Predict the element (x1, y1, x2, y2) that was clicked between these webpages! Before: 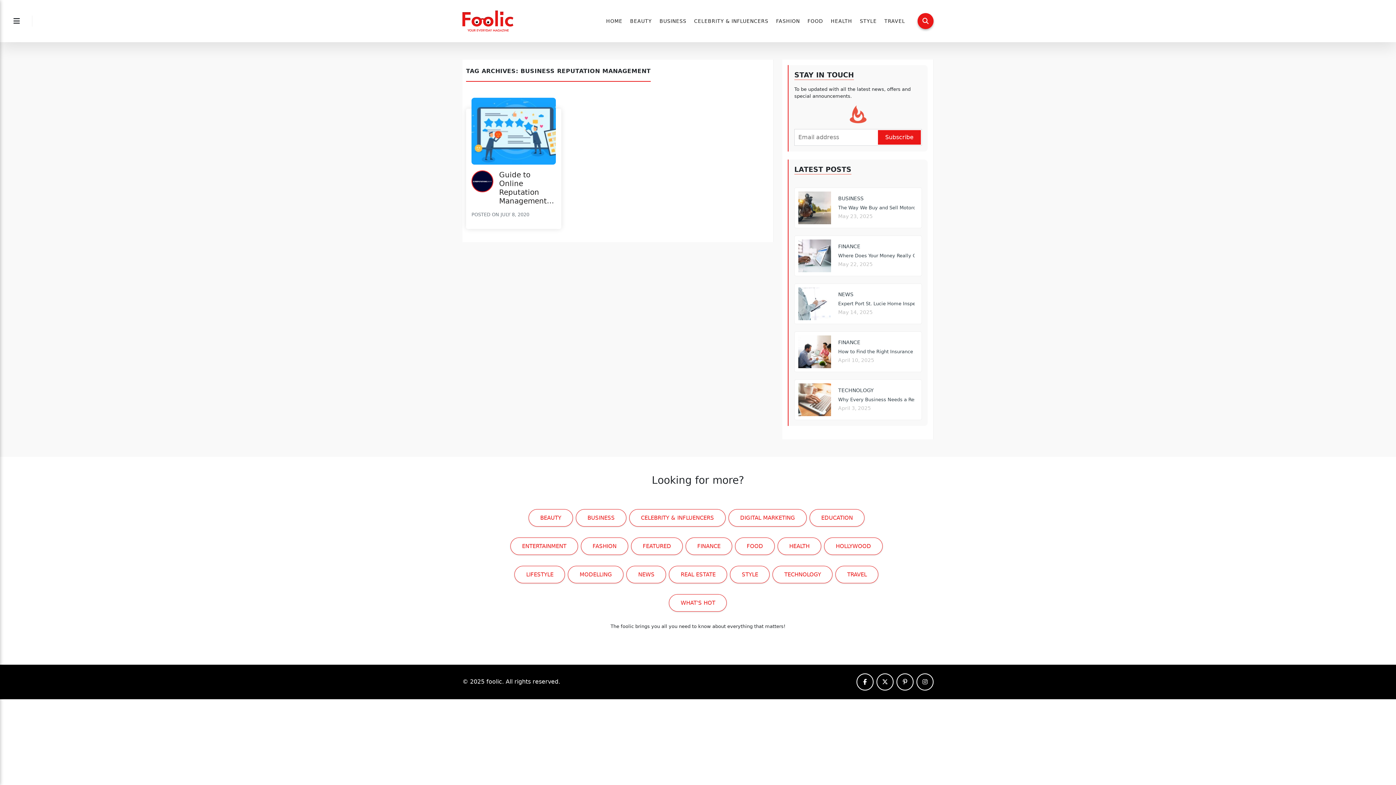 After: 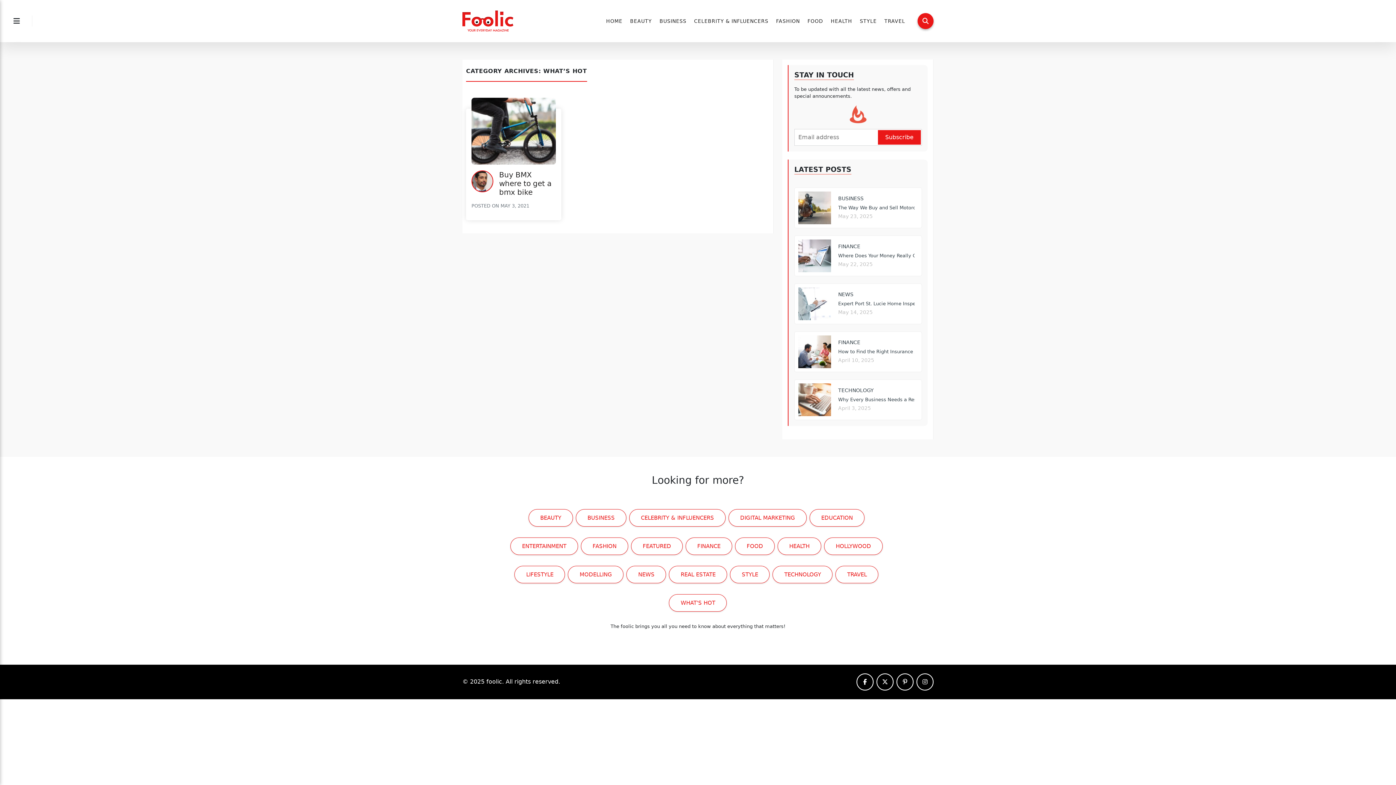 Action: label: WHAT'S HOT bbox: (669, 594, 727, 611)